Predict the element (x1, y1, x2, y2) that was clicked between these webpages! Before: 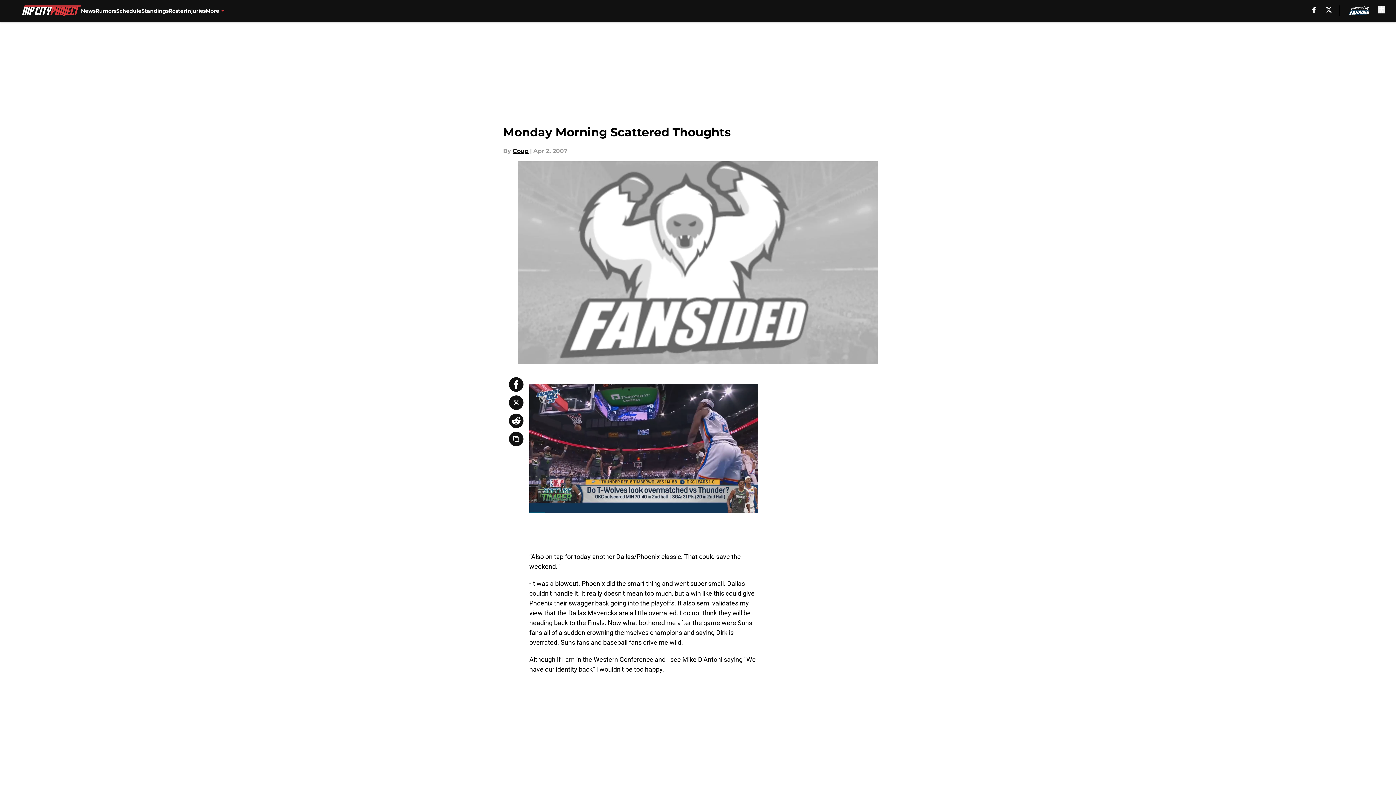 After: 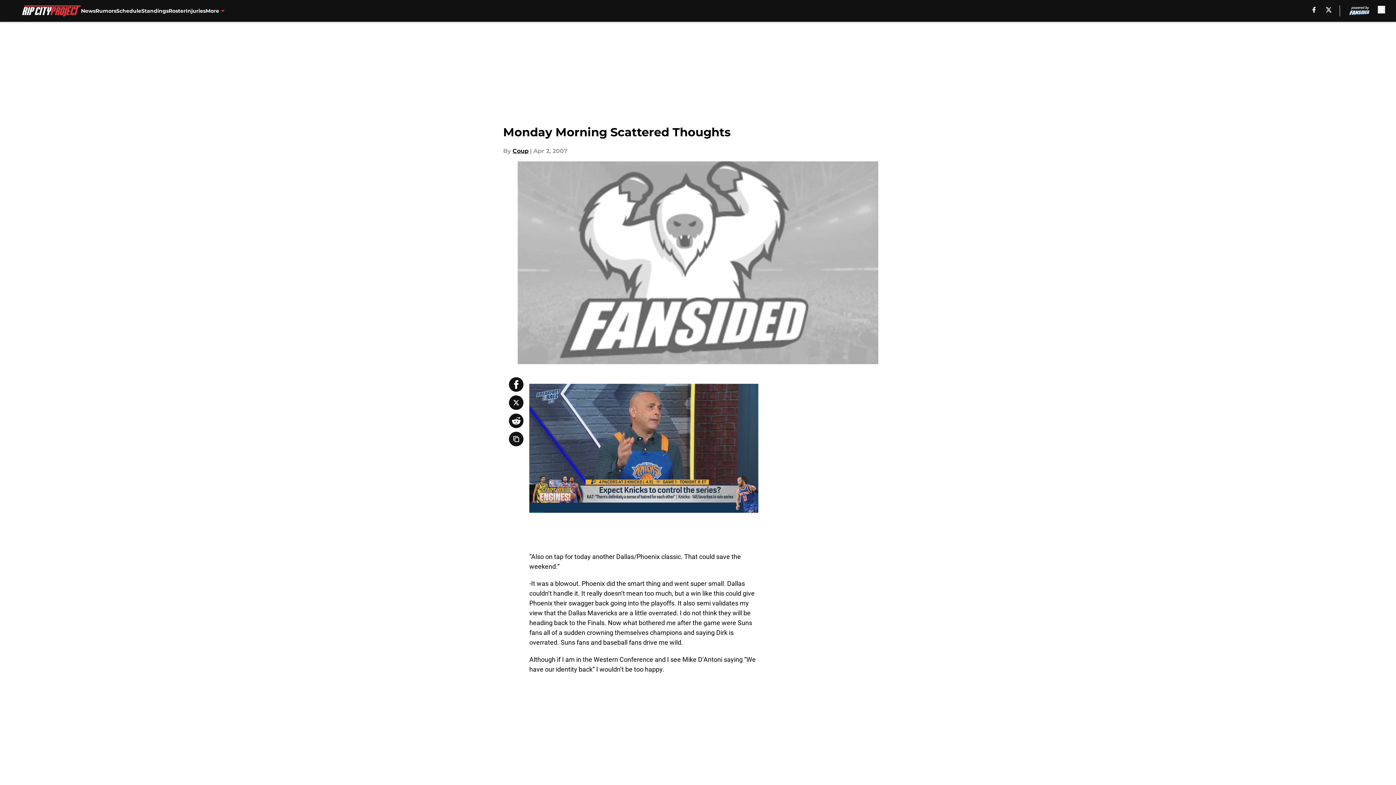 Action: bbox: (509, 395, 523, 410)